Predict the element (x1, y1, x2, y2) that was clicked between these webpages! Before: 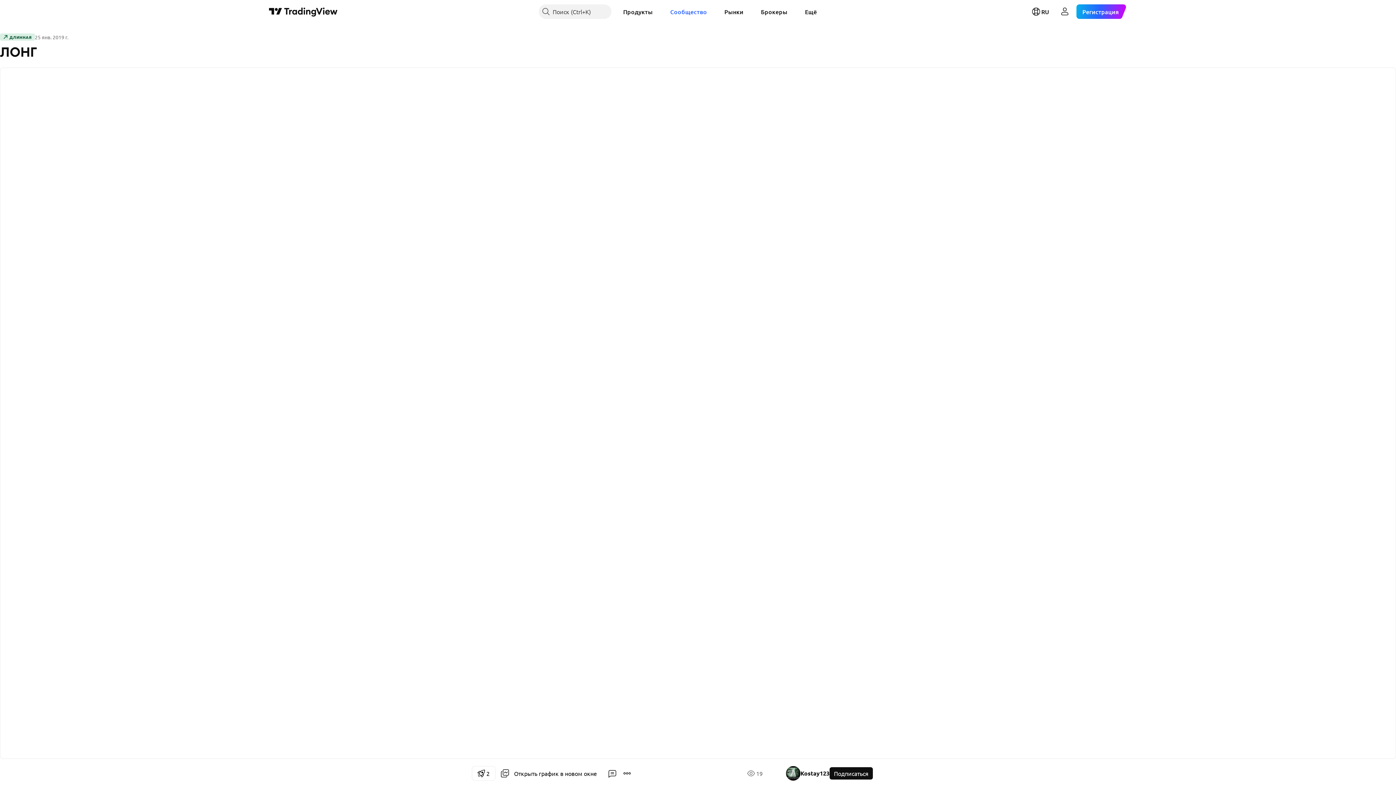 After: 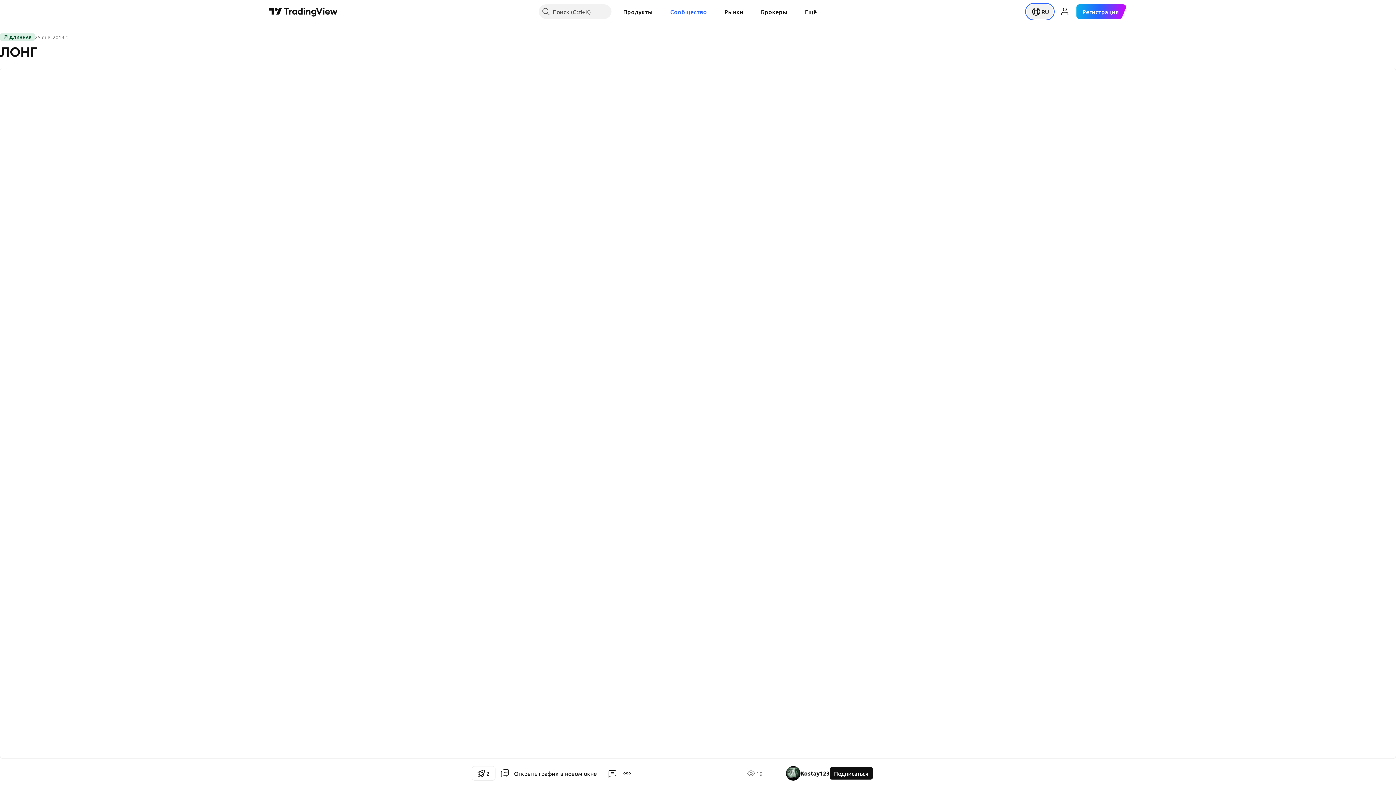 Action: label: Открыть меню языков bbox: (1027, 4, 1053, 18)